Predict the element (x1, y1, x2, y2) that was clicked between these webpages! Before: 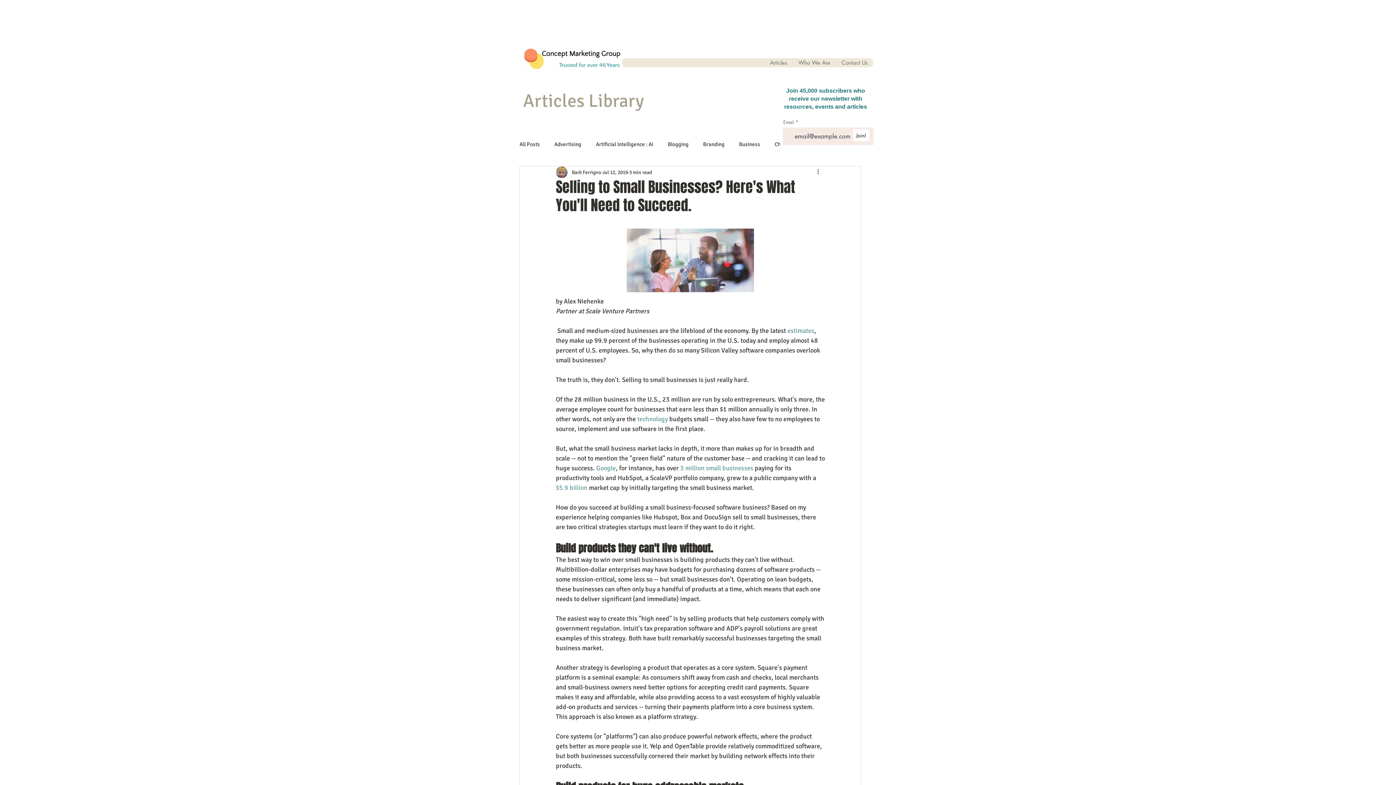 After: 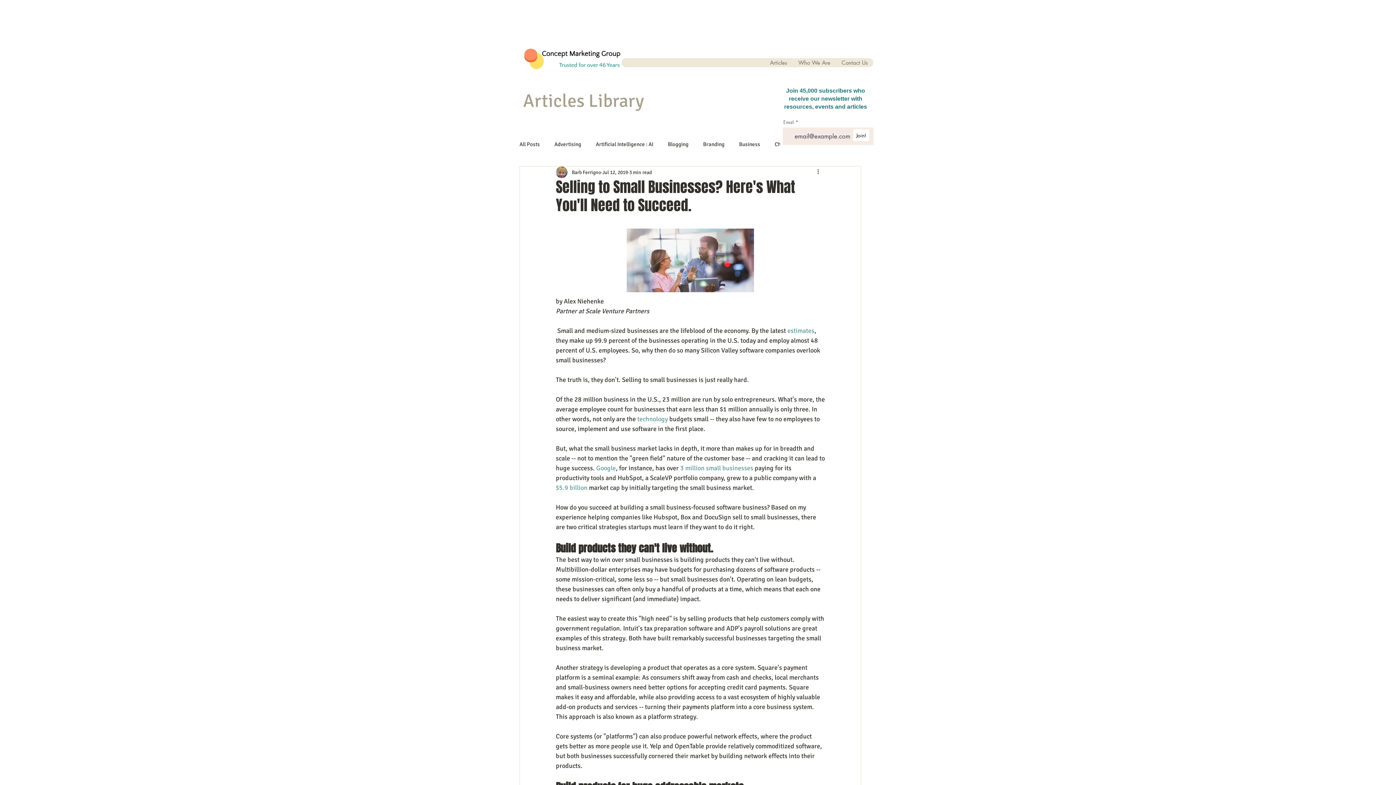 Action: bbox: (556, 484, 587, 492) label: $5.9 billion